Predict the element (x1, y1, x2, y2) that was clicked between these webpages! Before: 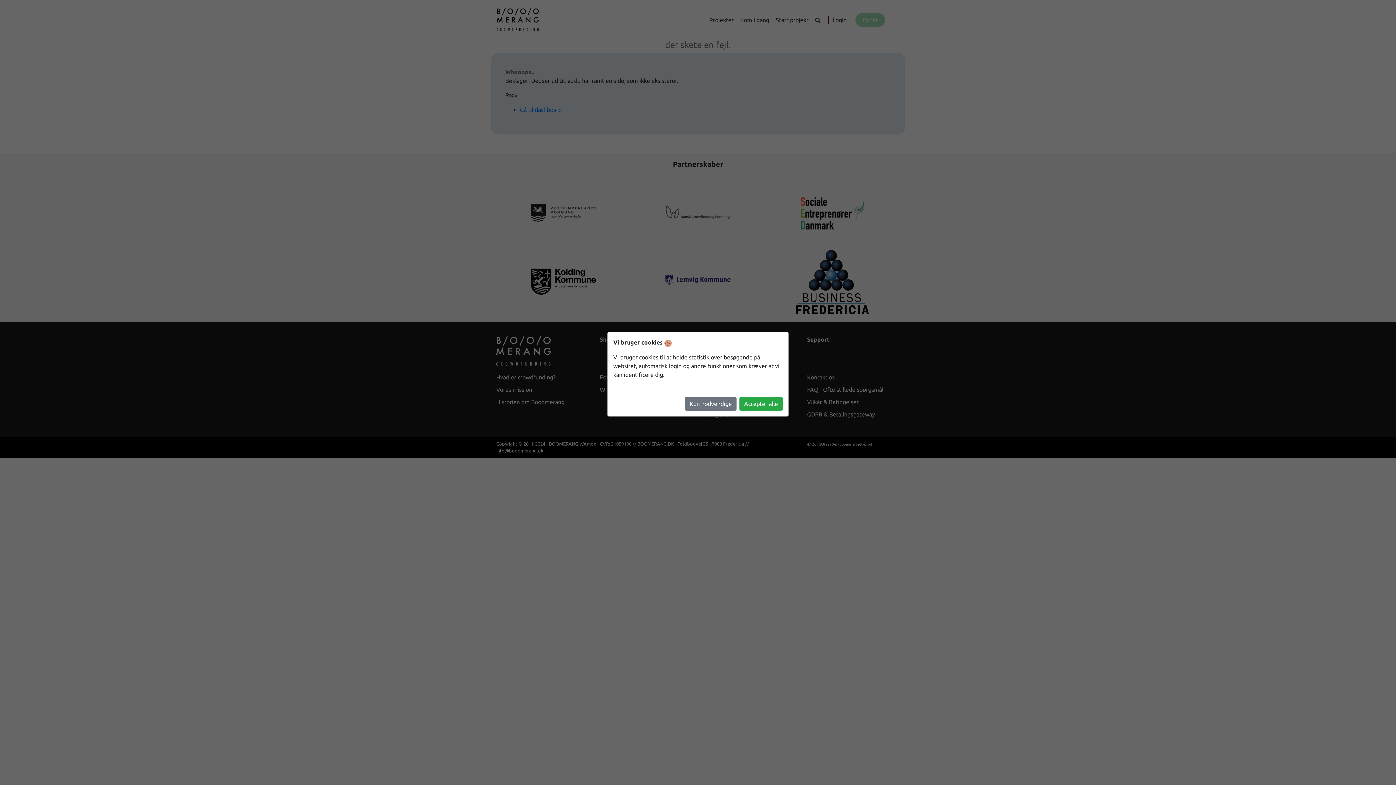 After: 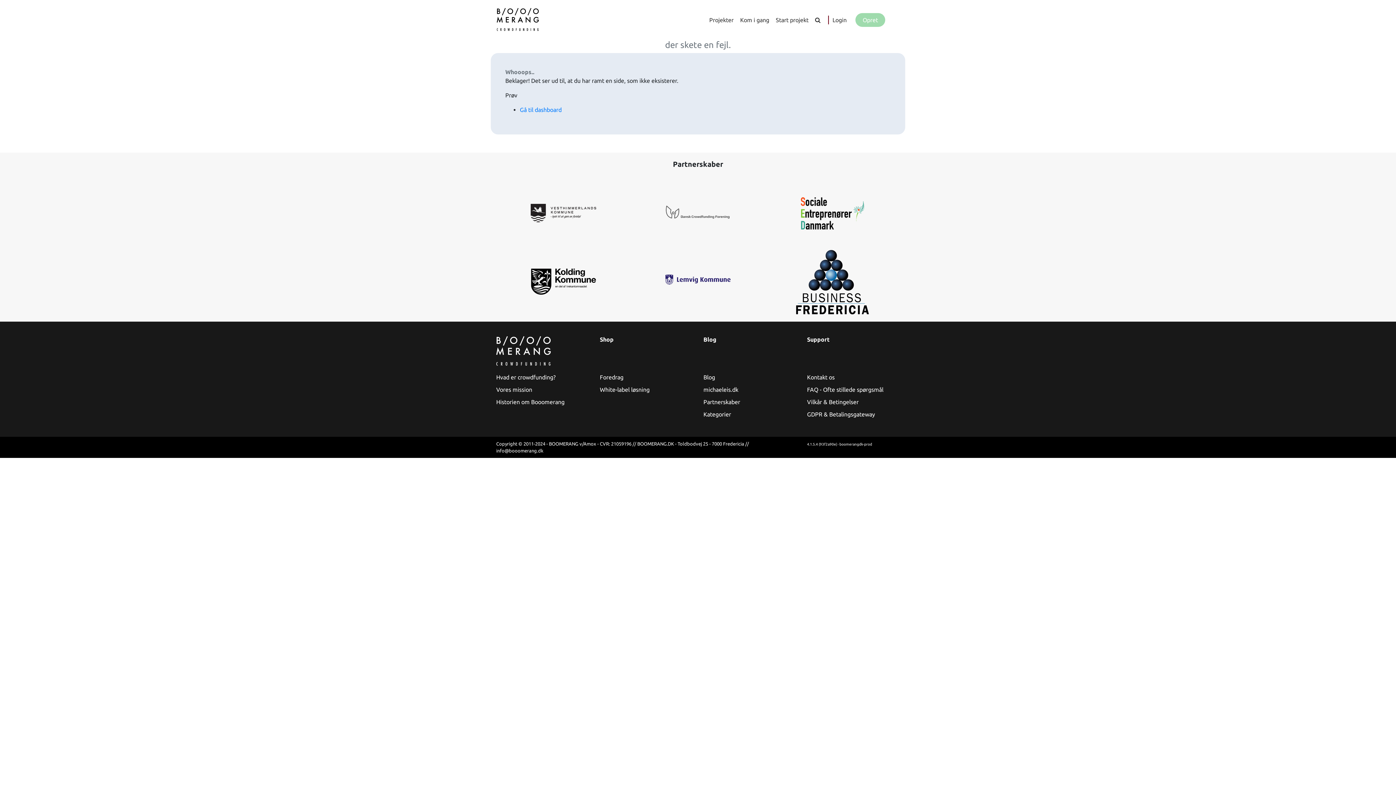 Action: label: Kun nødvendige bbox: (685, 396, 736, 410)